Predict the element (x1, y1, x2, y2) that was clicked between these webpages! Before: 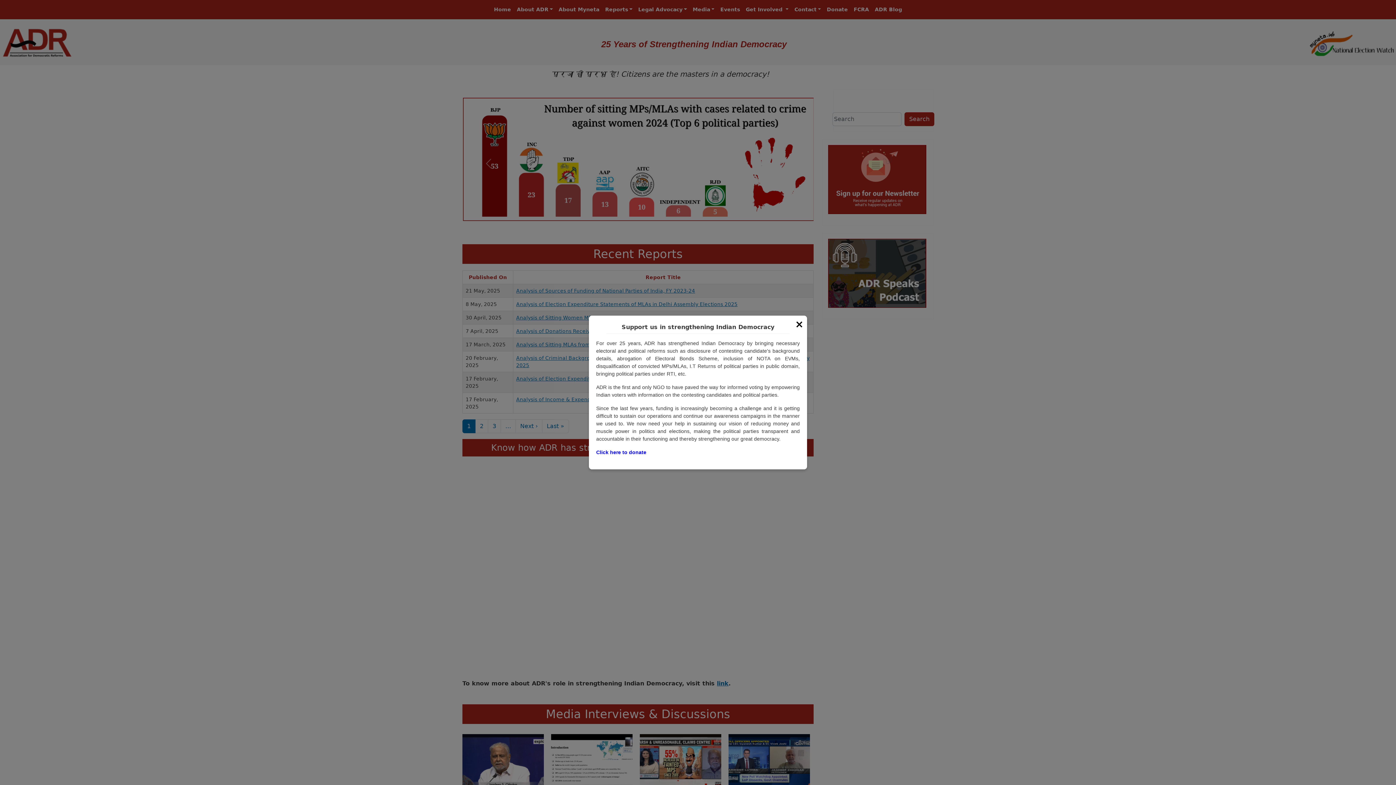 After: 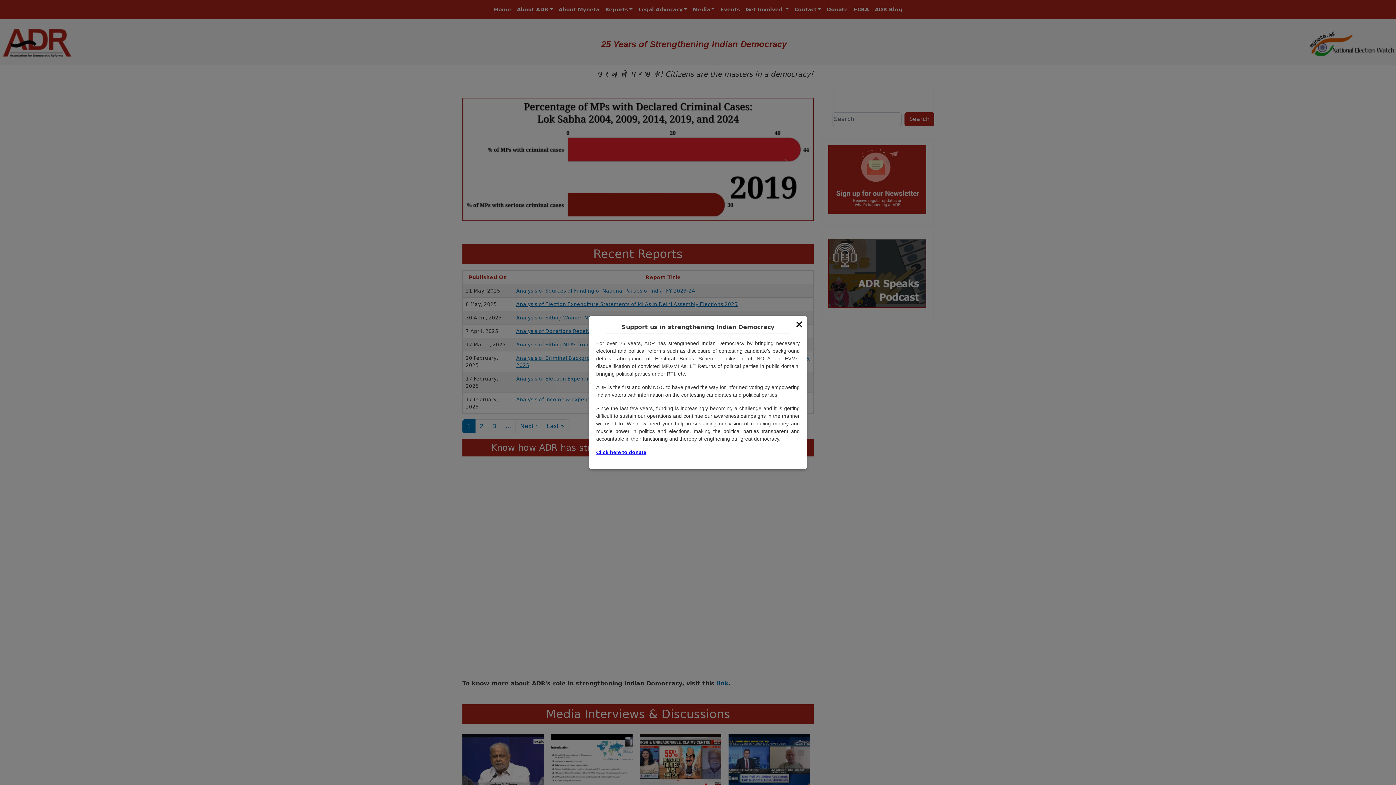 Action: bbox: (596, 449, 646, 455) label: Click here to donate